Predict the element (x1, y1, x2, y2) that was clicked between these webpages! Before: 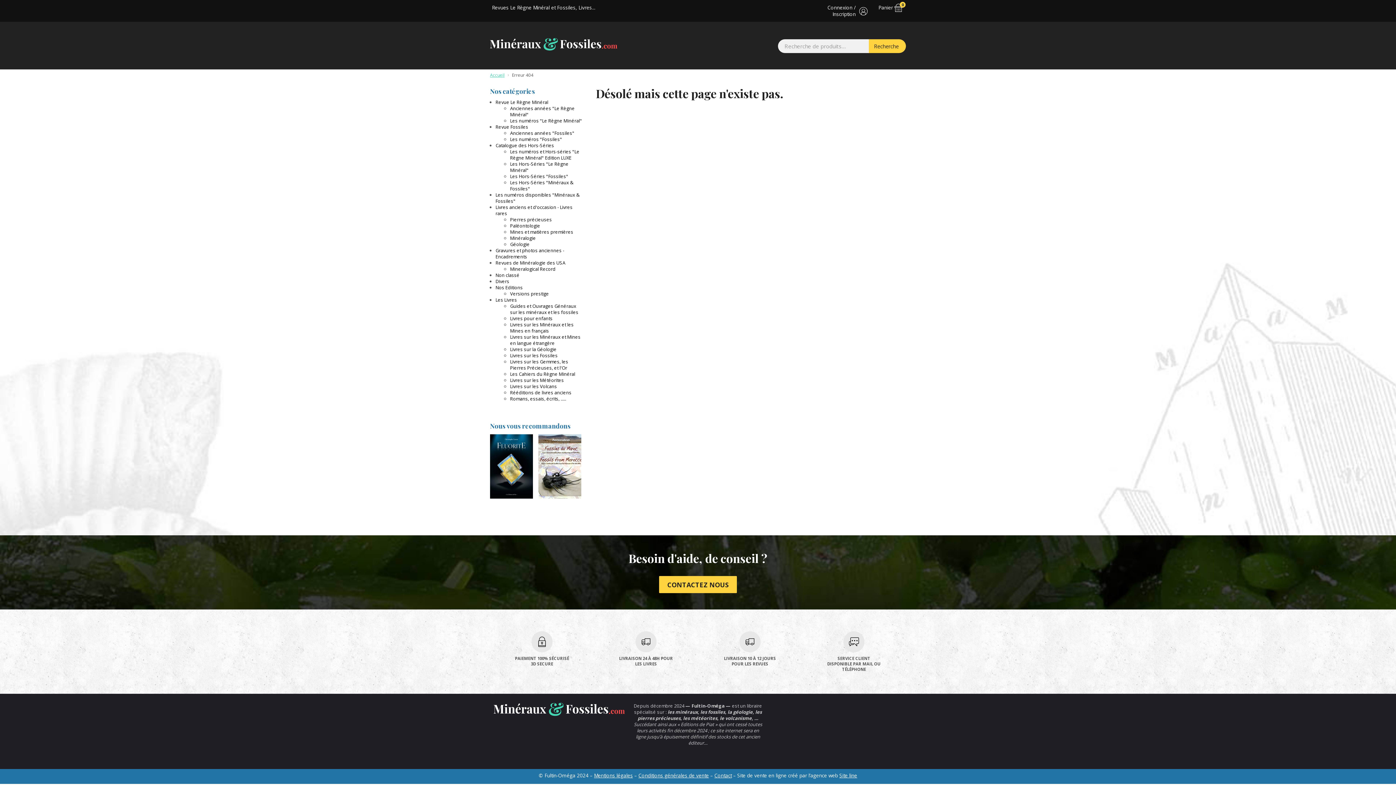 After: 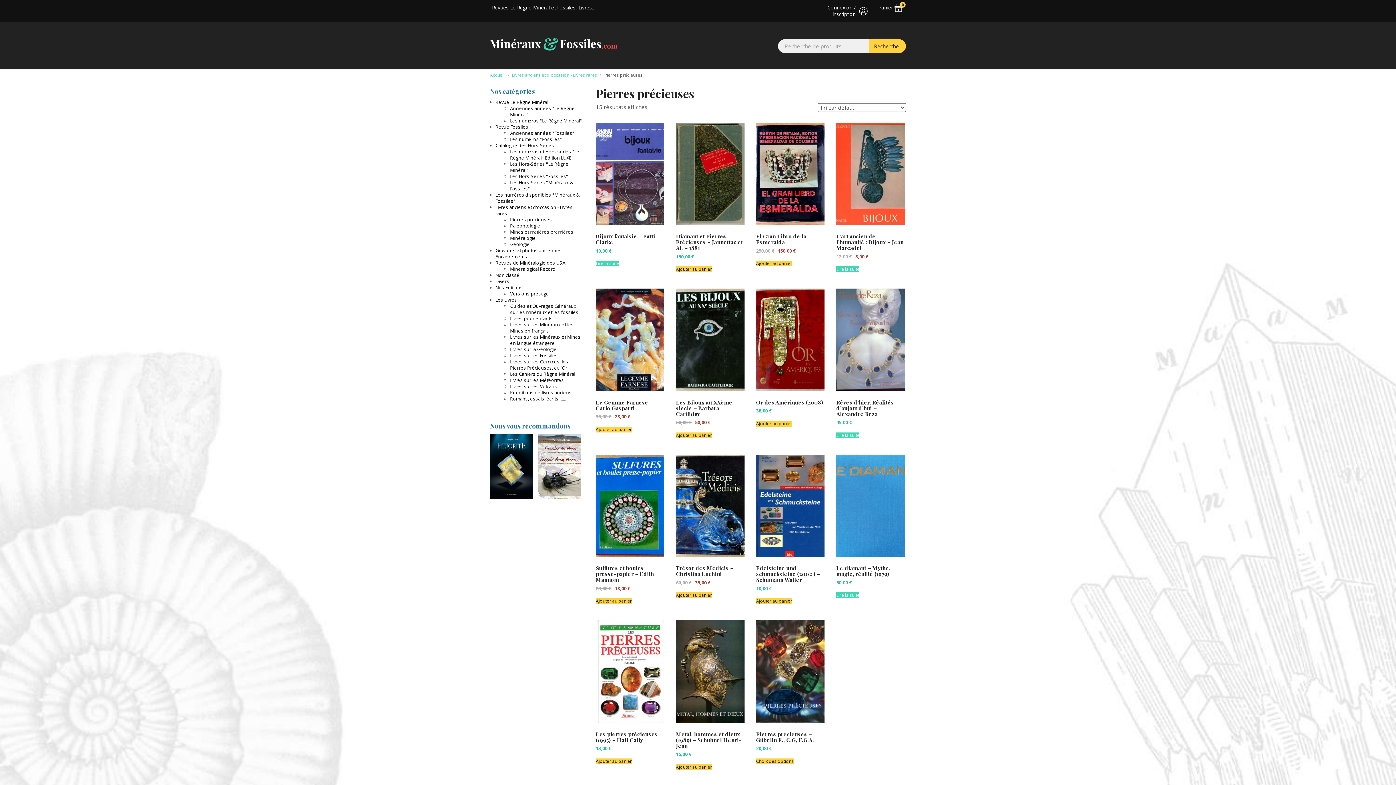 Action: bbox: (510, 216, 552, 223) label: Pierres précieuses